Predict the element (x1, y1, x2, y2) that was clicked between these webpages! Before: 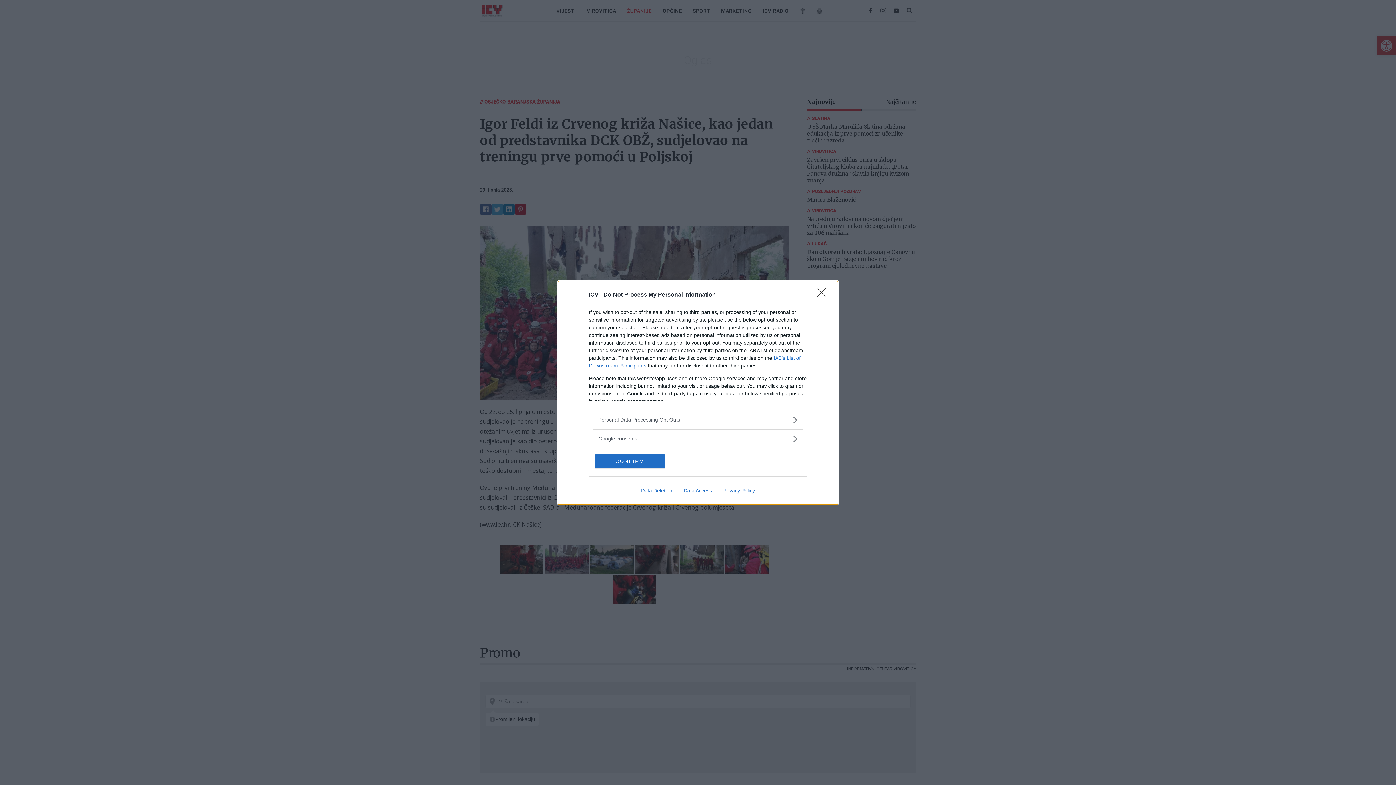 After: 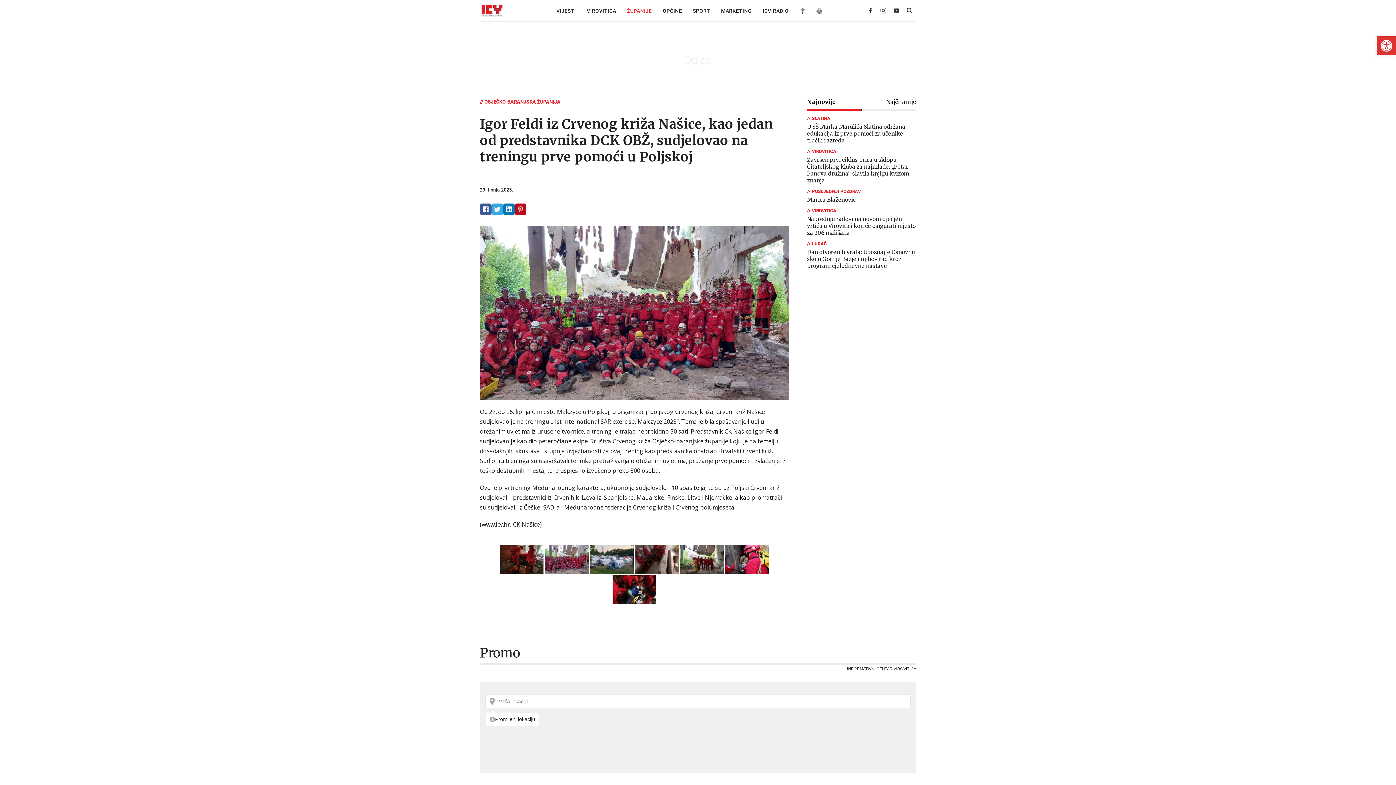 Action: label: CONFIRM bbox: (595, 454, 664, 468)